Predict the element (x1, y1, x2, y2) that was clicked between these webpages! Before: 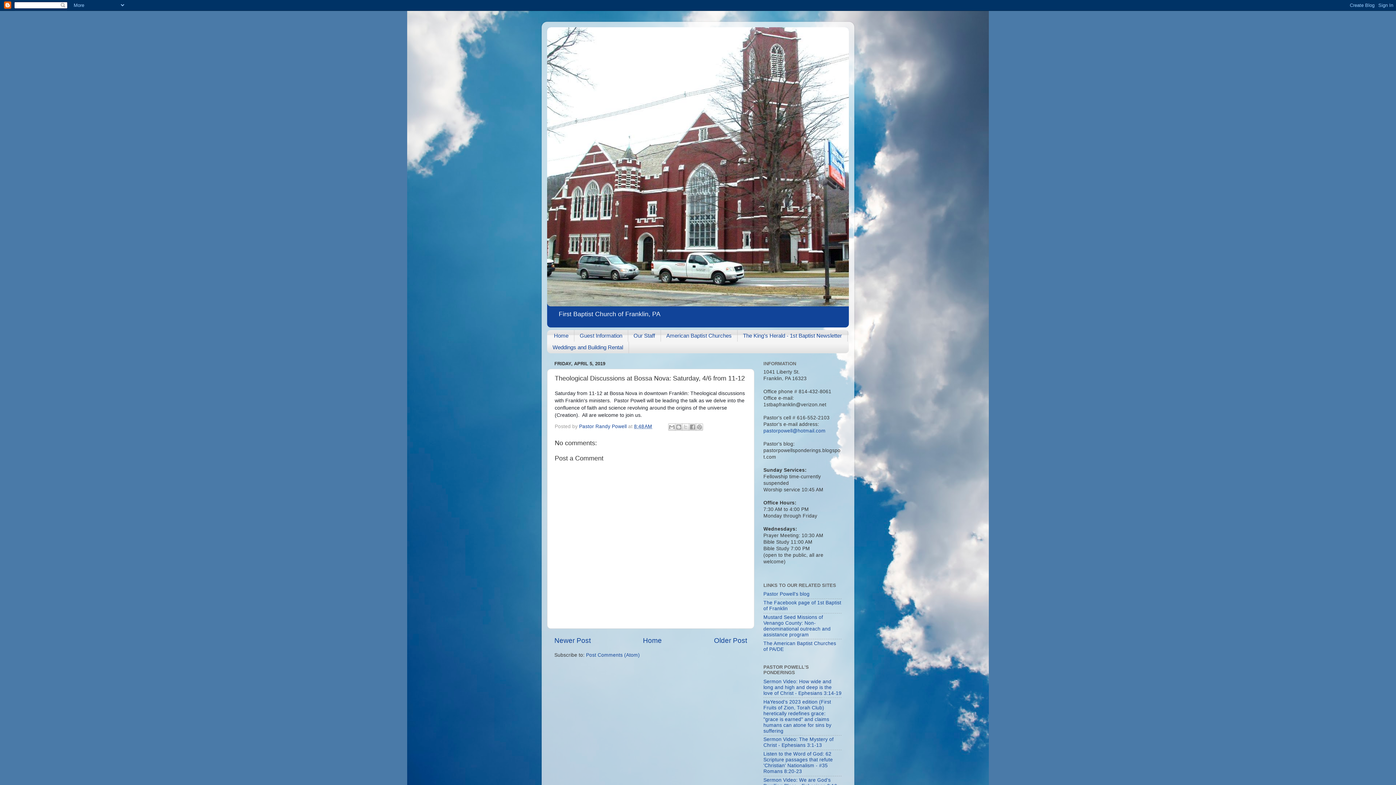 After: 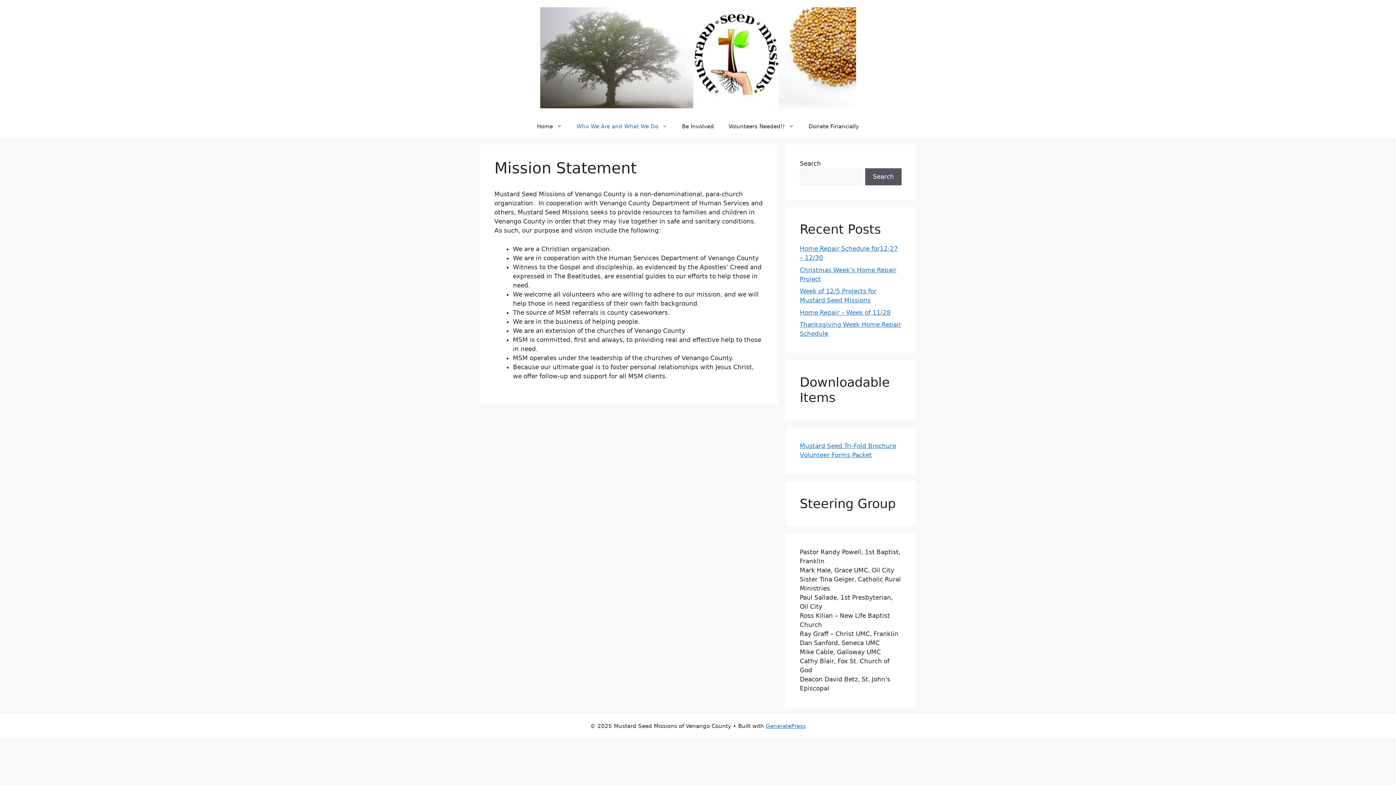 Action: bbox: (763, 614, 830, 637) label: Mustard Seed Missions of Venango County: Non-denominational outreach and assistance program